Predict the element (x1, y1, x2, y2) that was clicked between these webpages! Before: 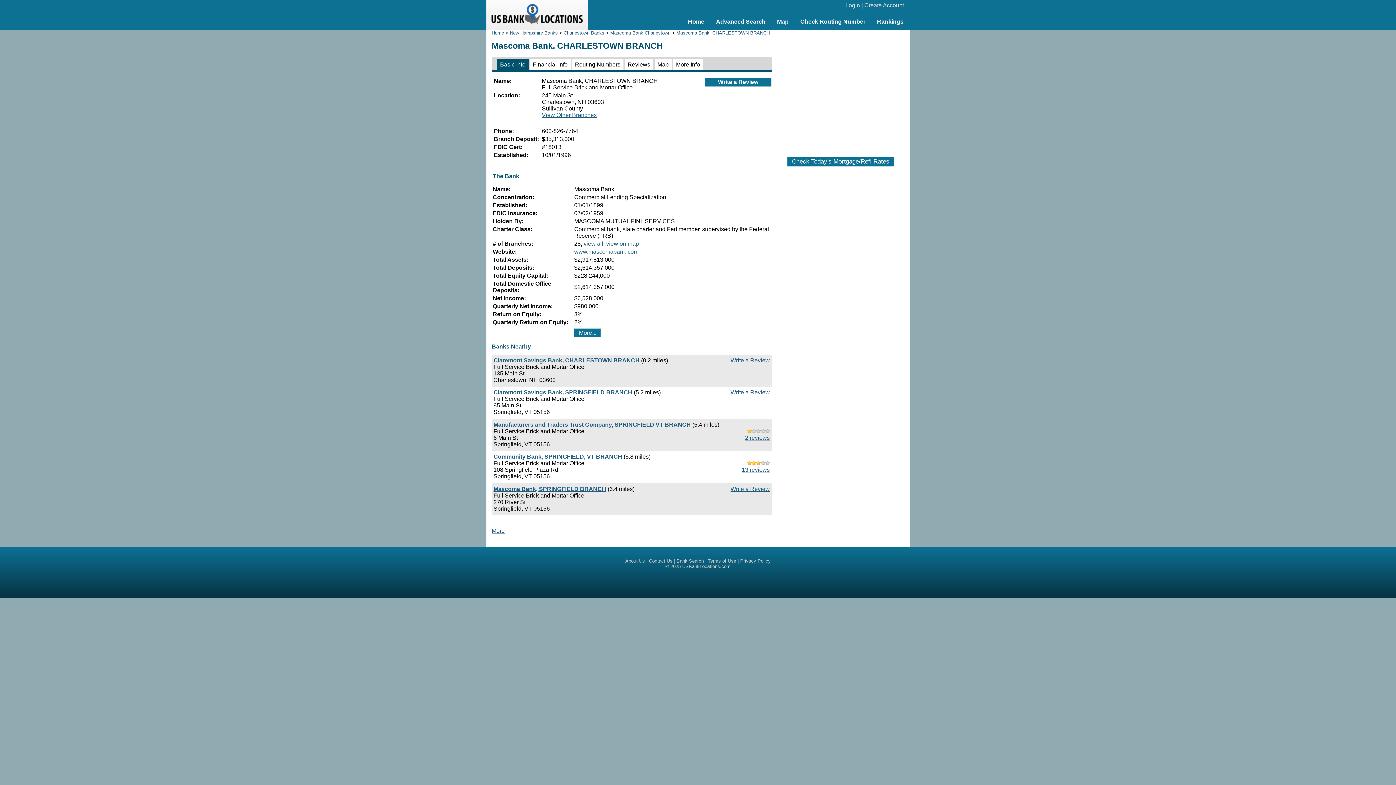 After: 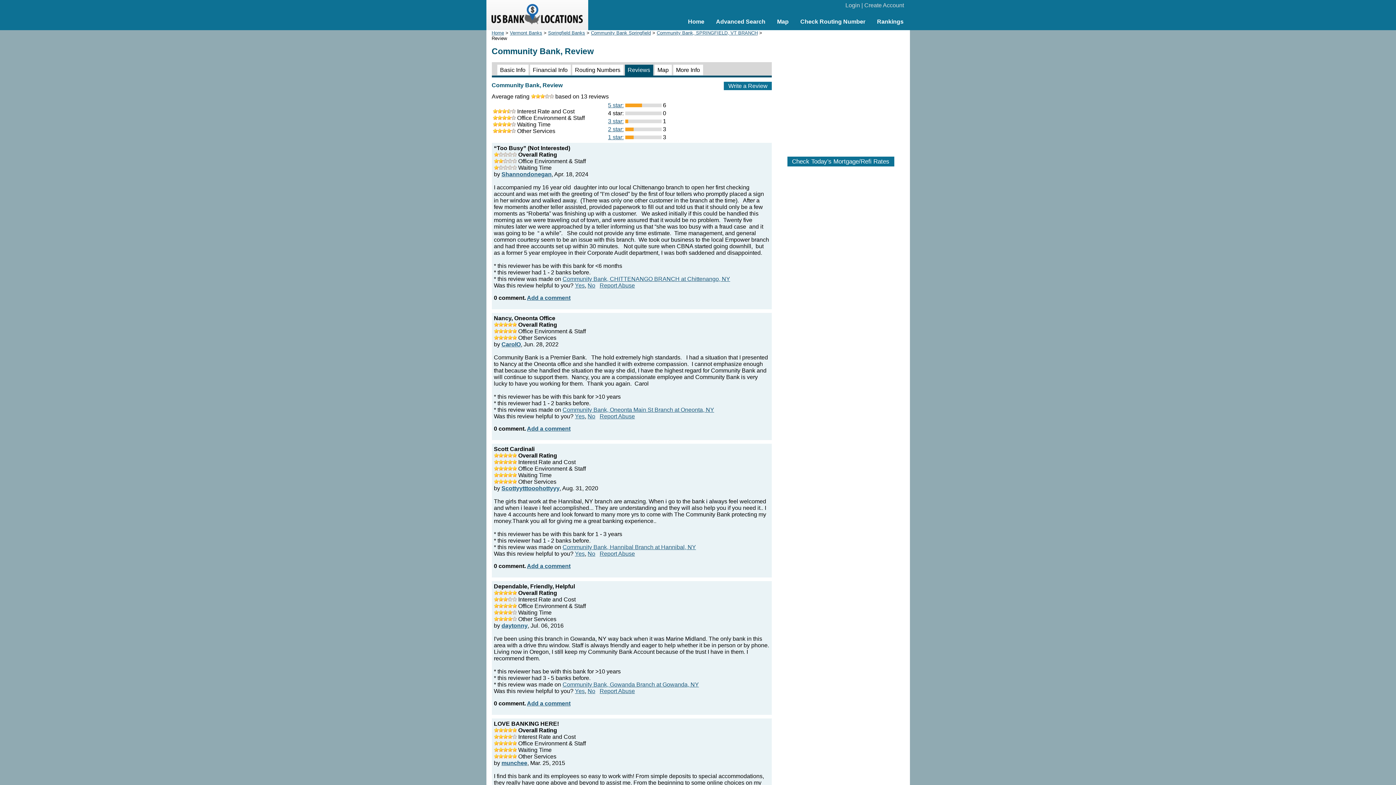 Action: label: 
13 reviews bbox: (742, 467, 770, 473)